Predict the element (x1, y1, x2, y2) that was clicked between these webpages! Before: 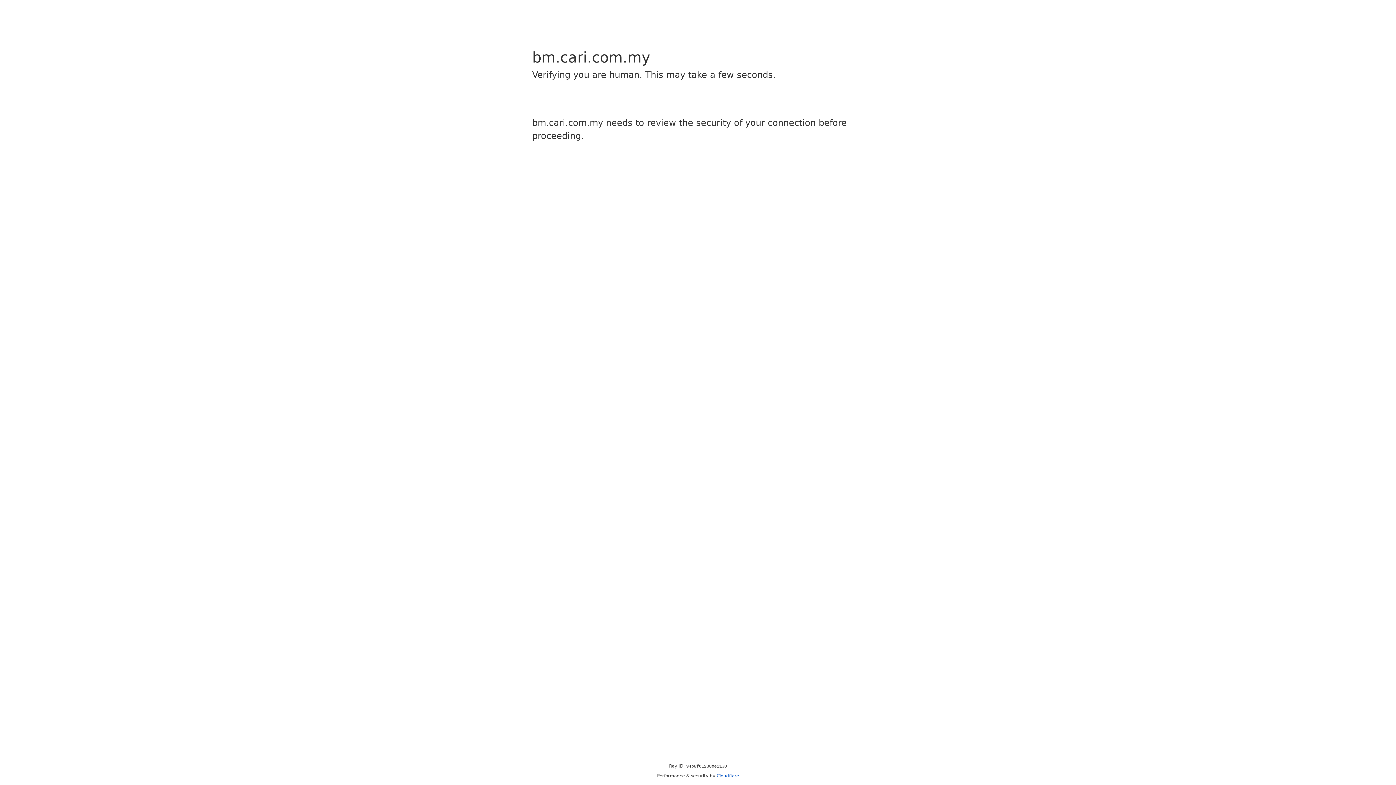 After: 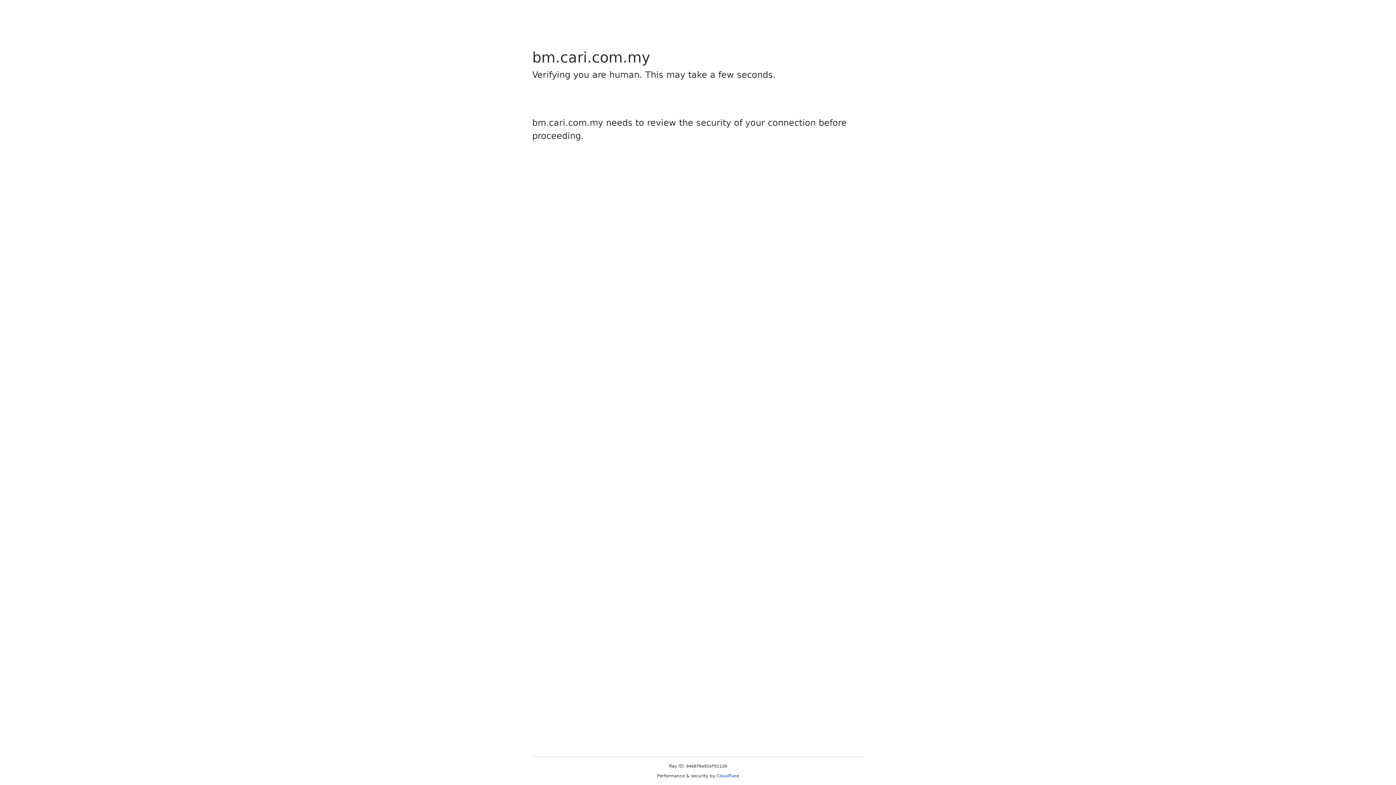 Action: bbox: (716, 773, 739, 778) label: Cloudflare